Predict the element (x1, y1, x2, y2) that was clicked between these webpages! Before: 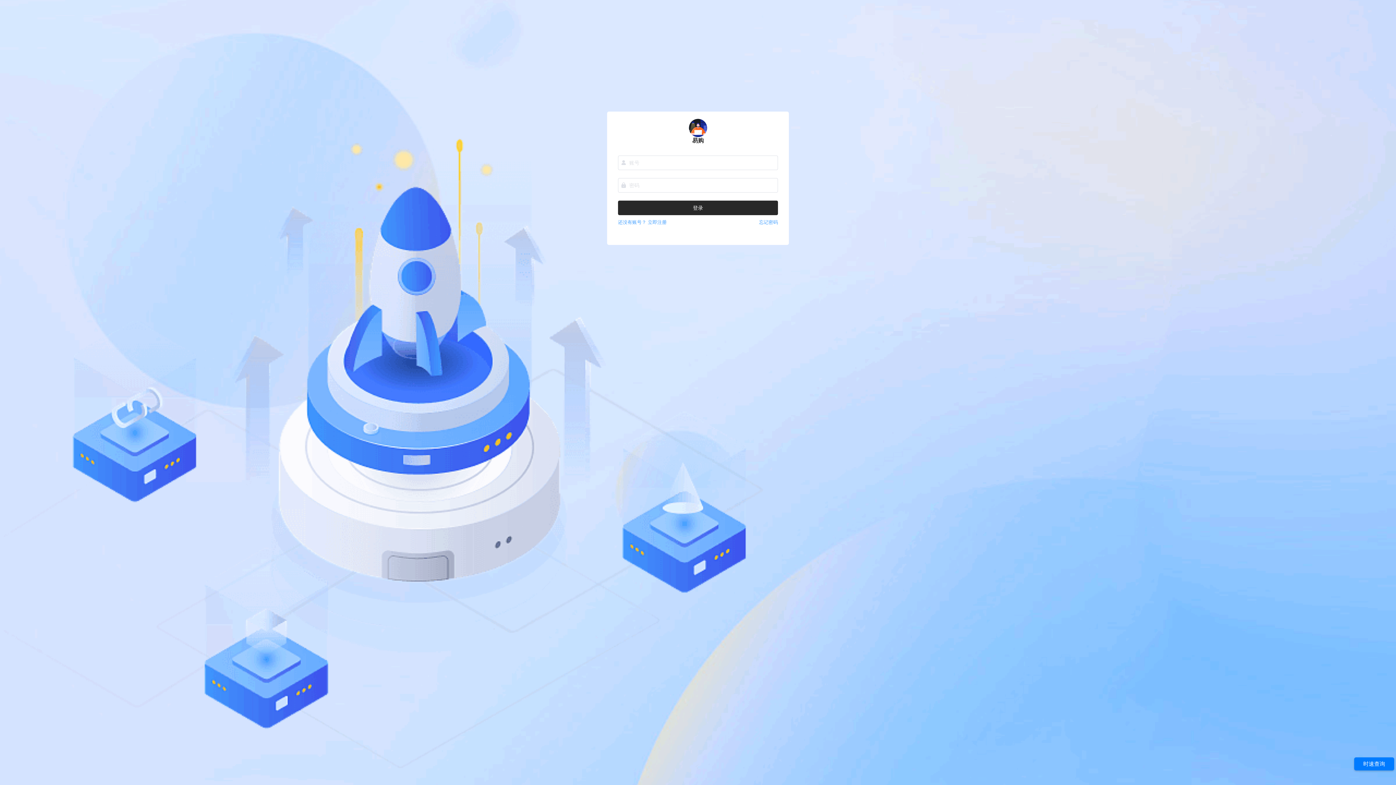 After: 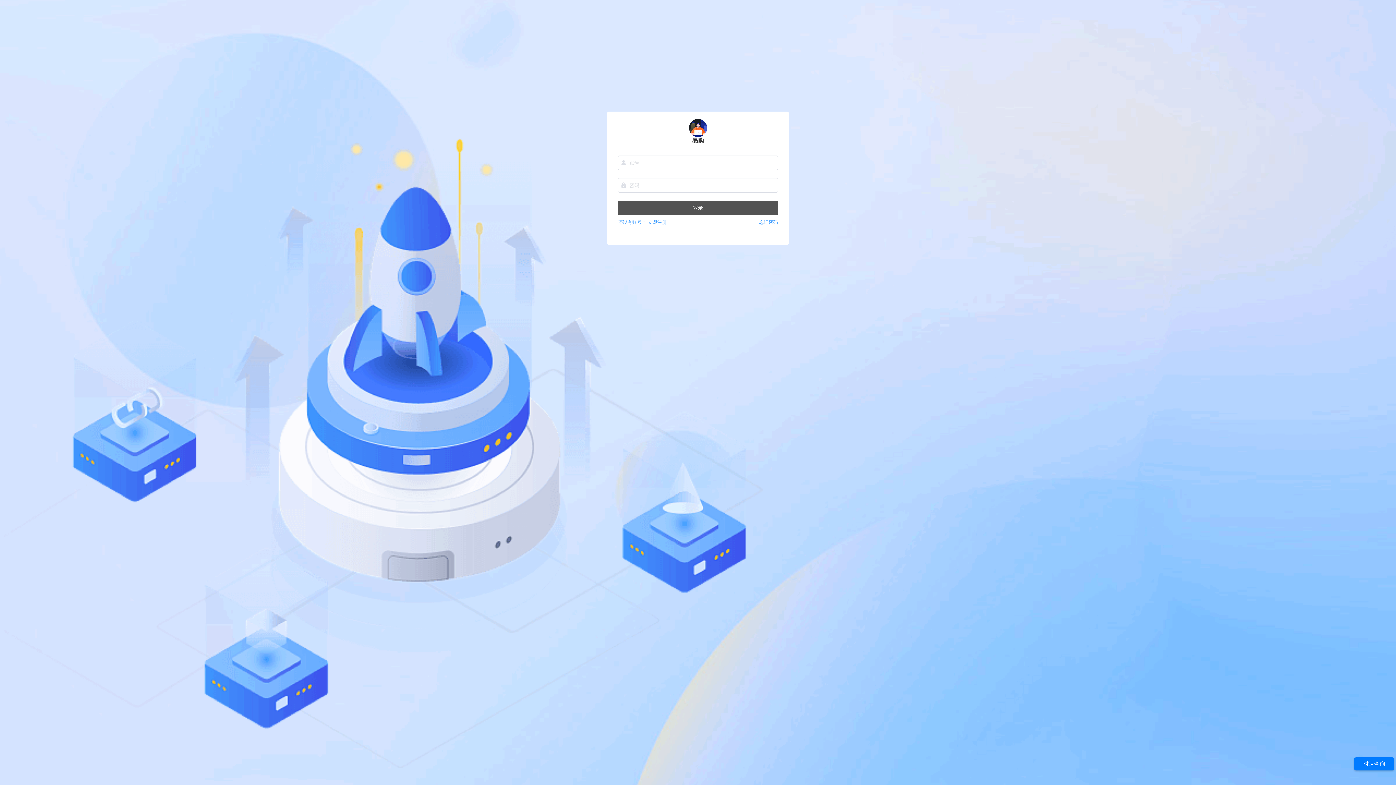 Action: bbox: (618, 200, 778, 215) label: 登录